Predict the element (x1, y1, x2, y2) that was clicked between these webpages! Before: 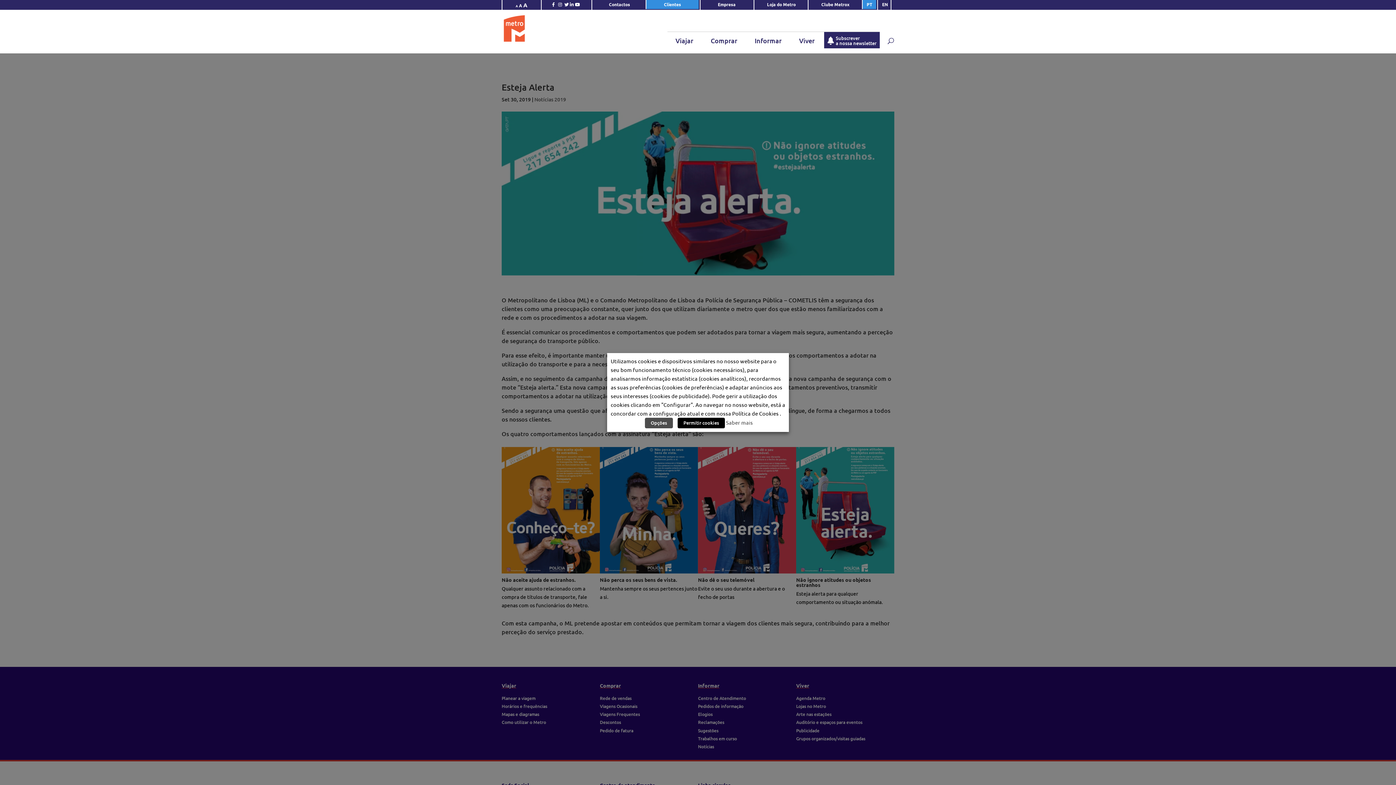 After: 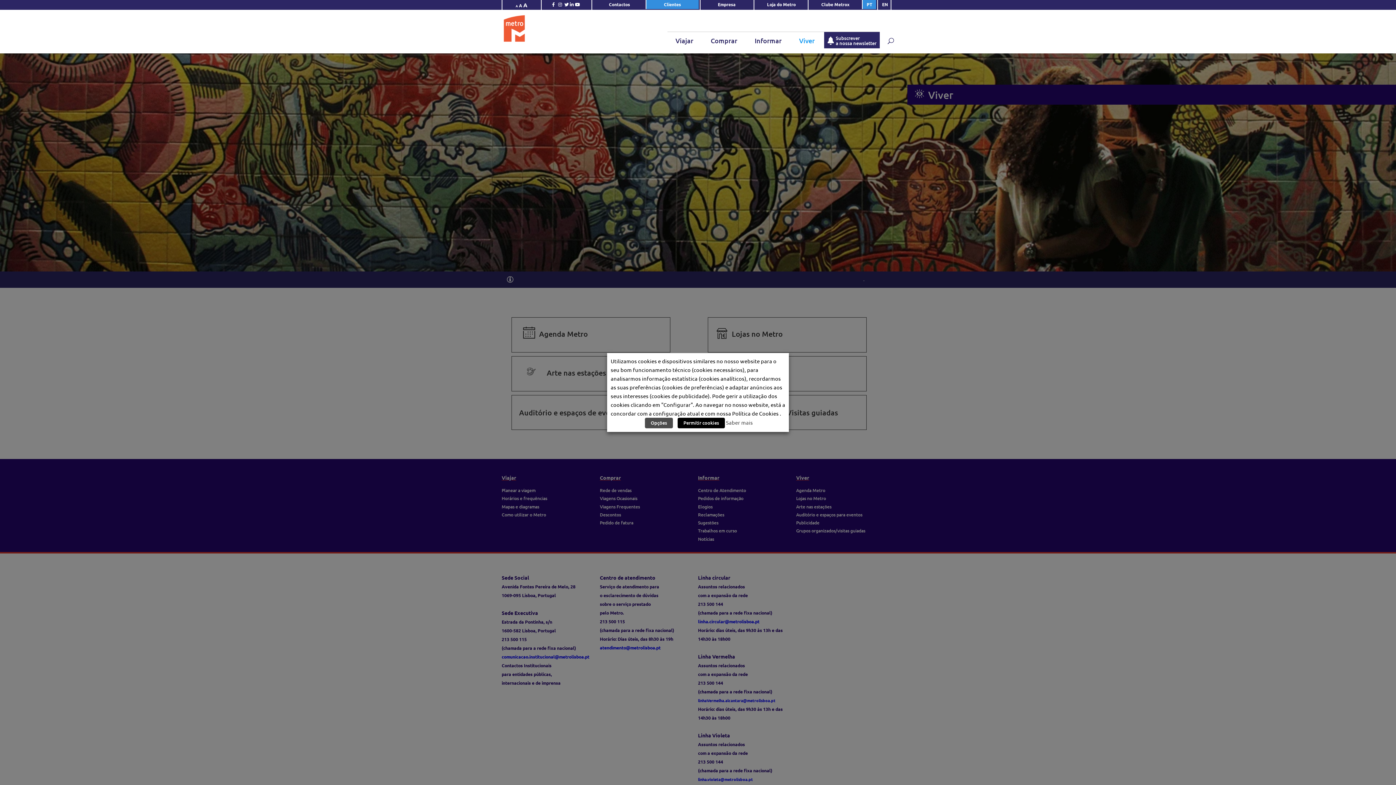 Action: label: Viver bbox: (799, 34, 814, 59)